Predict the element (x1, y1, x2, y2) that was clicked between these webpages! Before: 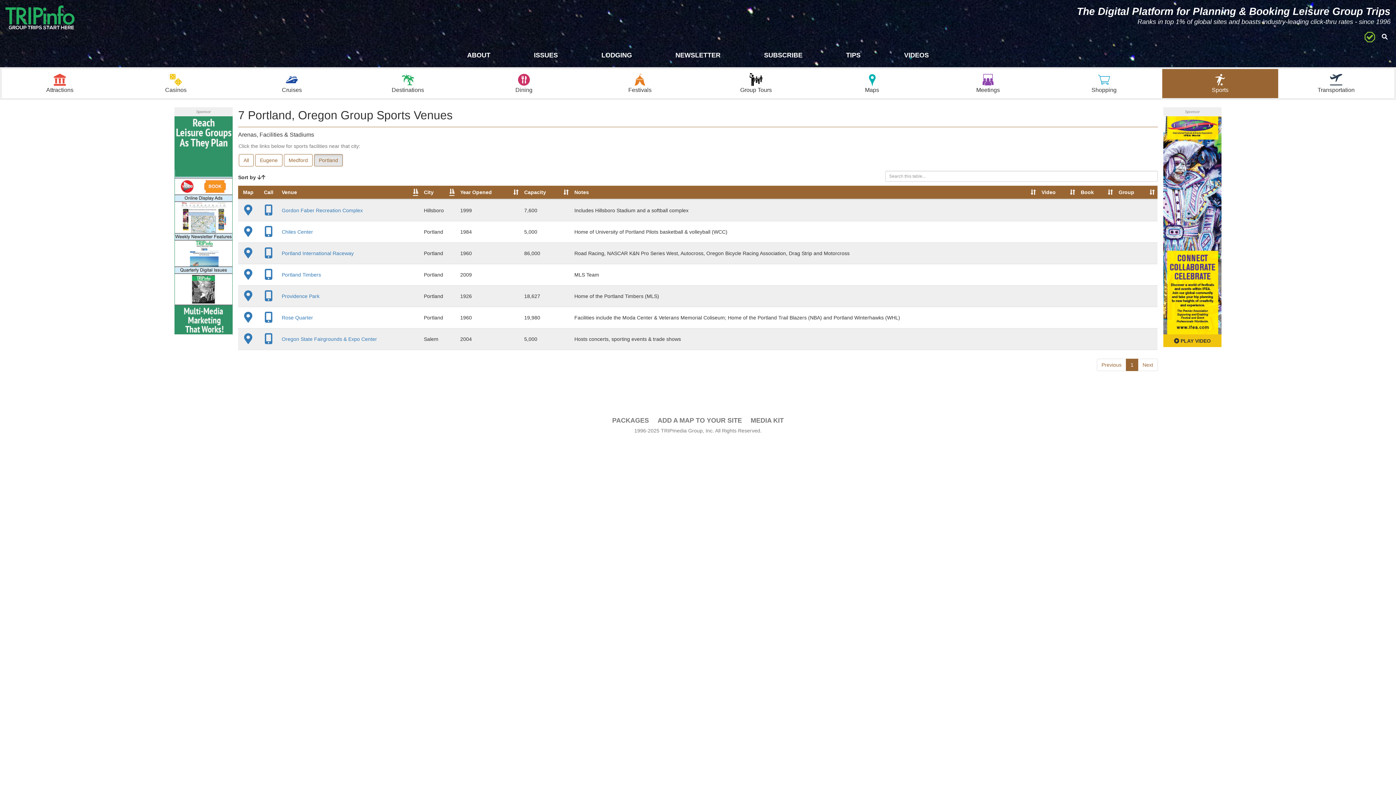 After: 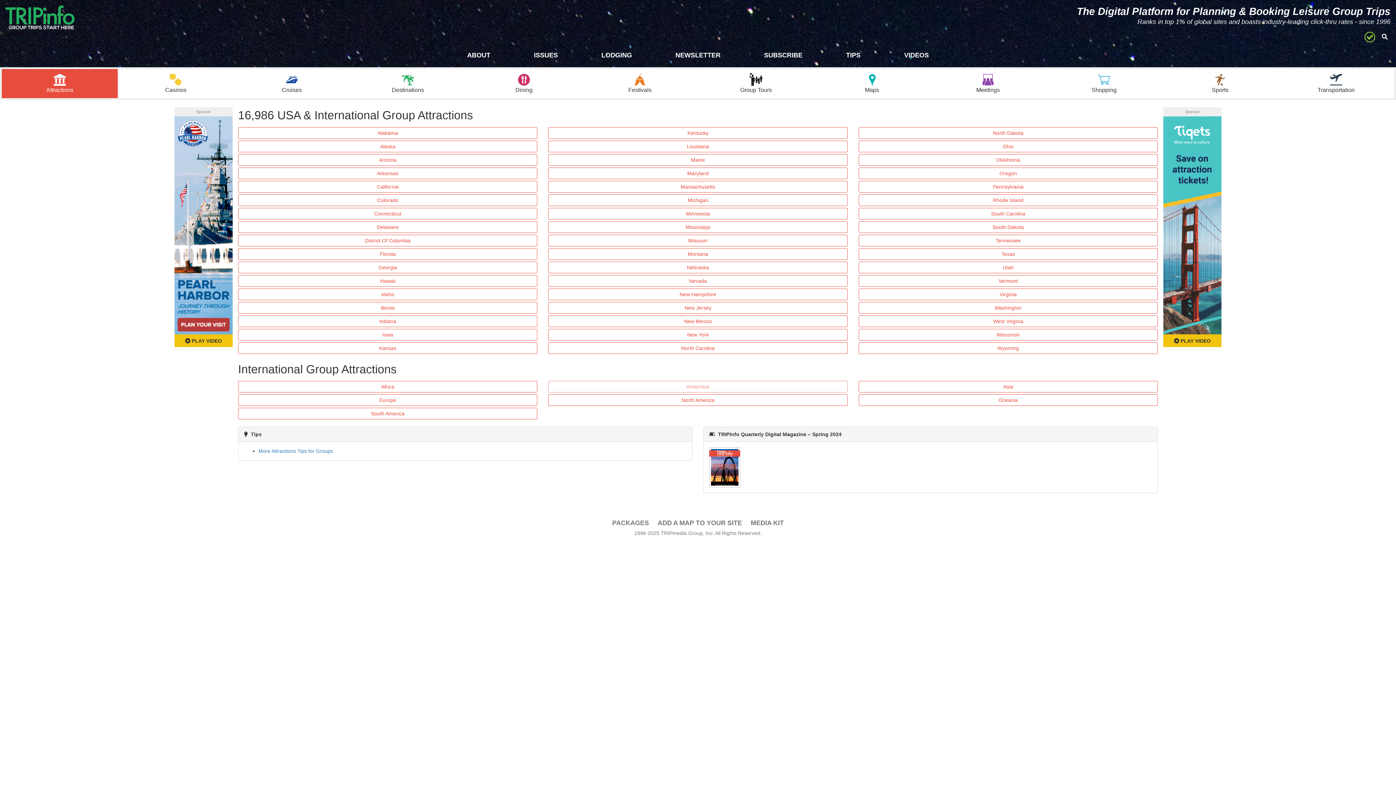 Action: label: Attractions bbox: (1, 69, 117, 98)